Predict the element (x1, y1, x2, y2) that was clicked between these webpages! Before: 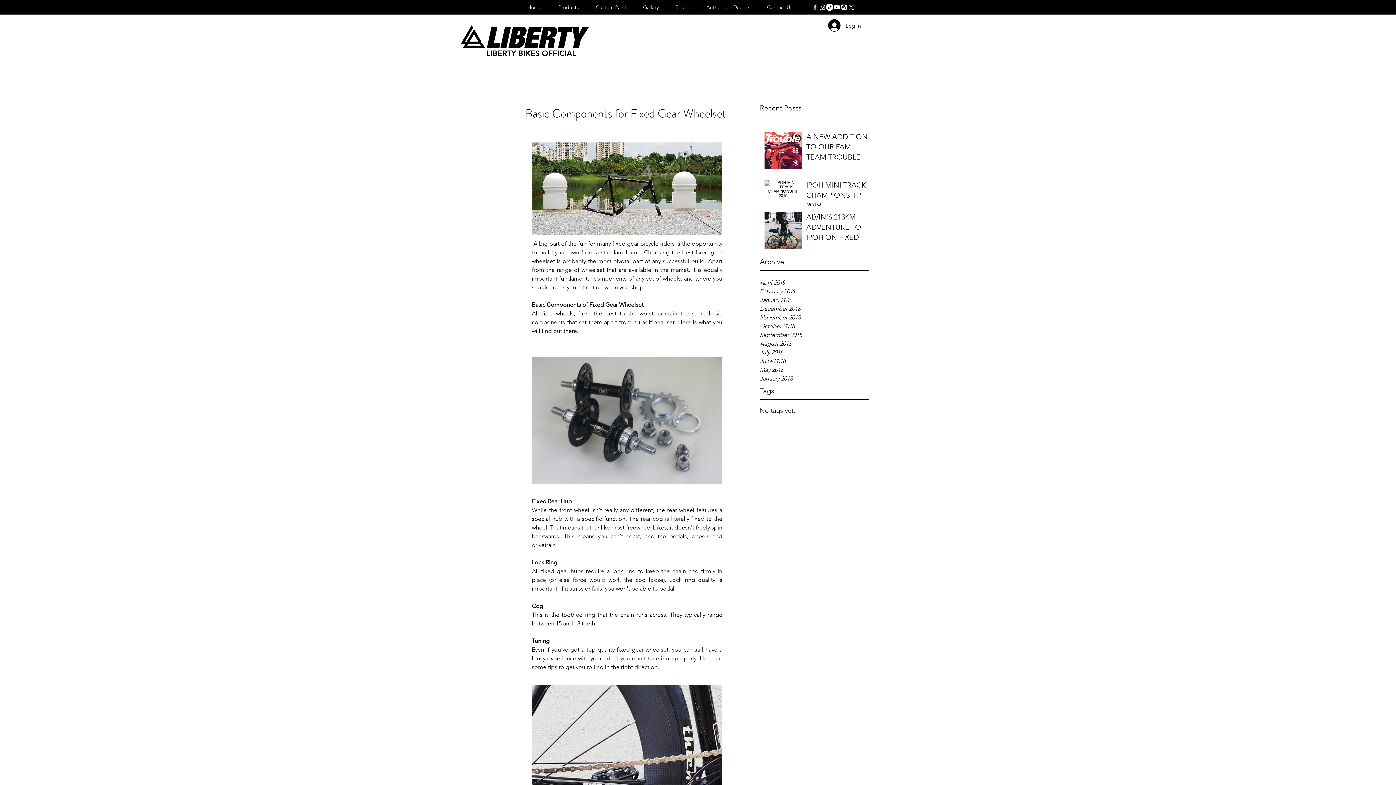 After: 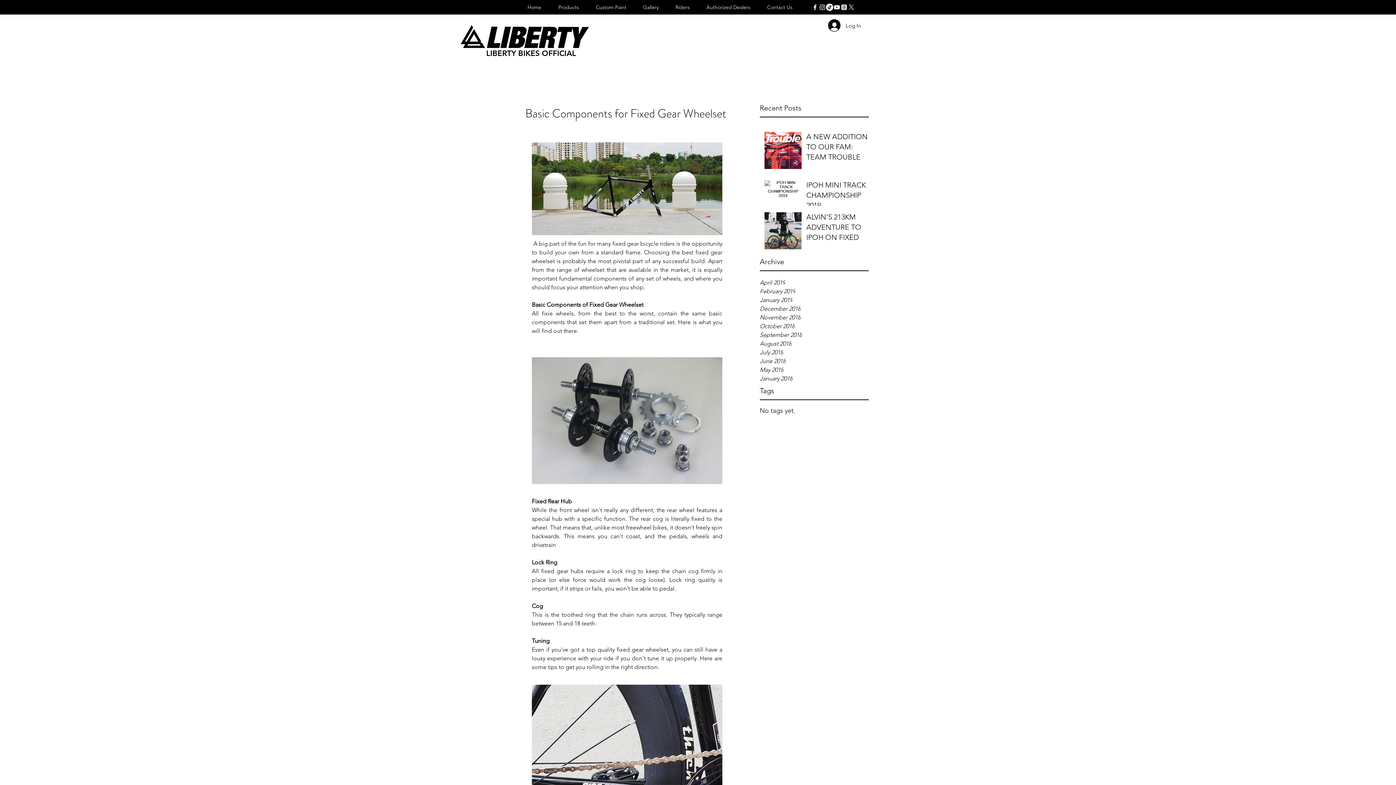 Action: bbox: (826, 3, 833, 10) label: TikTok